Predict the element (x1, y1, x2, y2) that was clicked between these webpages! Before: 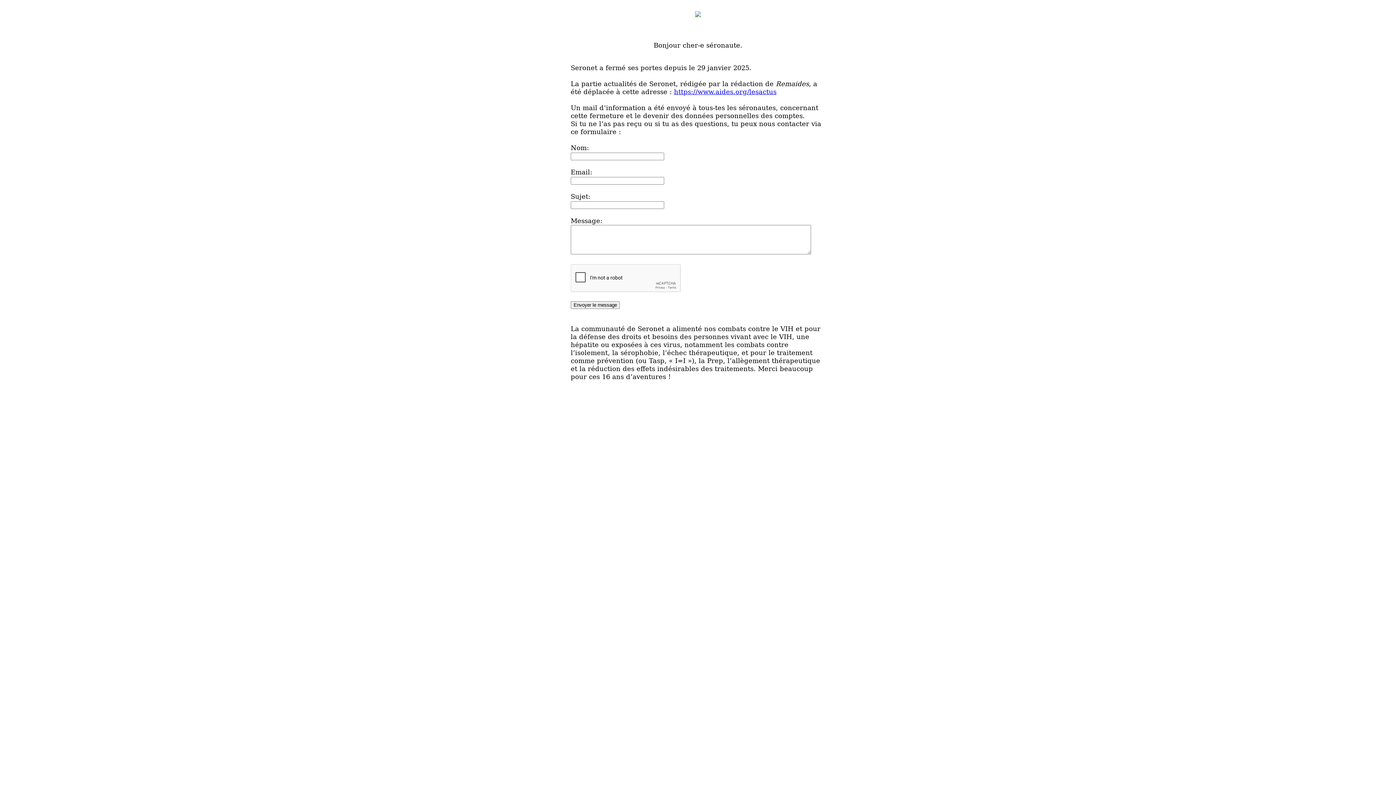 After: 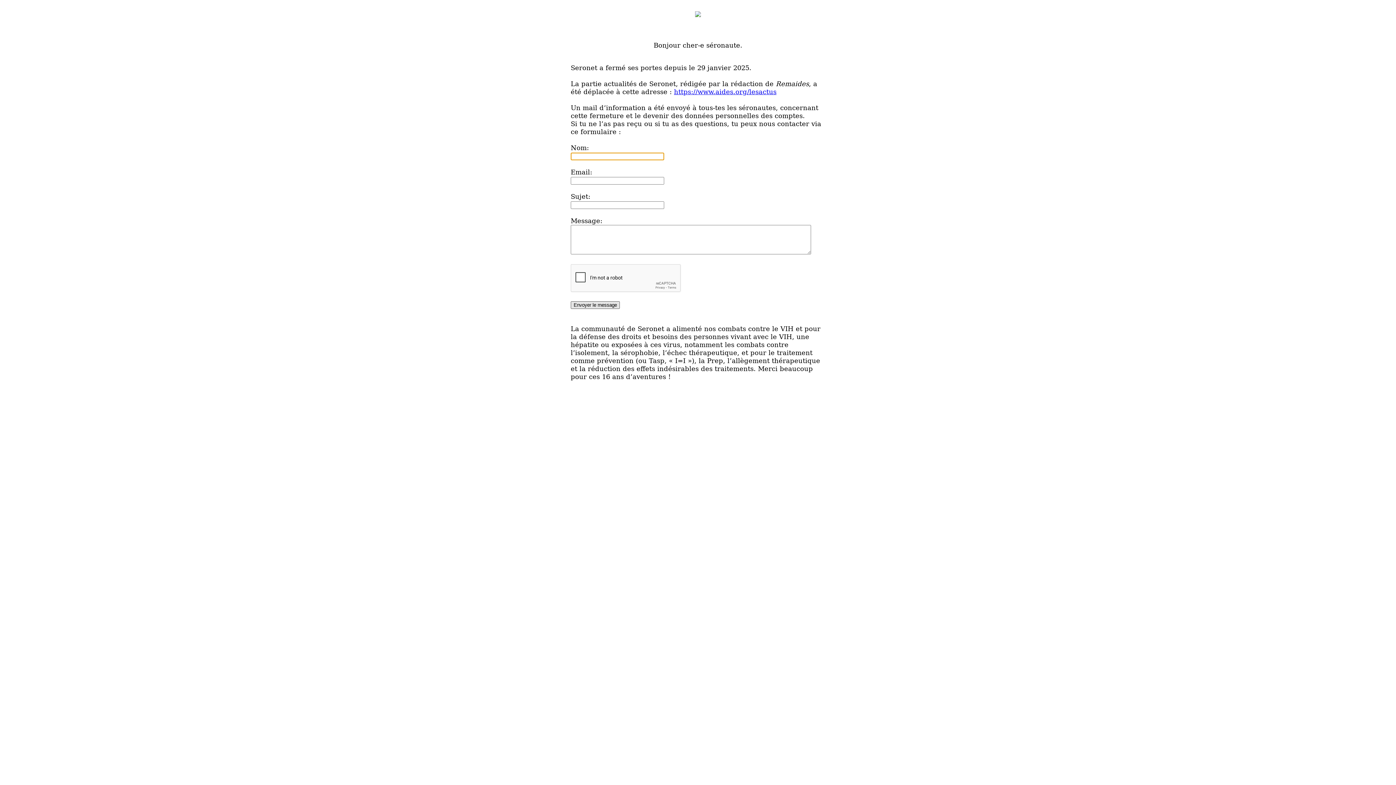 Action: label: Envoyer le message bbox: (570, 301, 620, 309)